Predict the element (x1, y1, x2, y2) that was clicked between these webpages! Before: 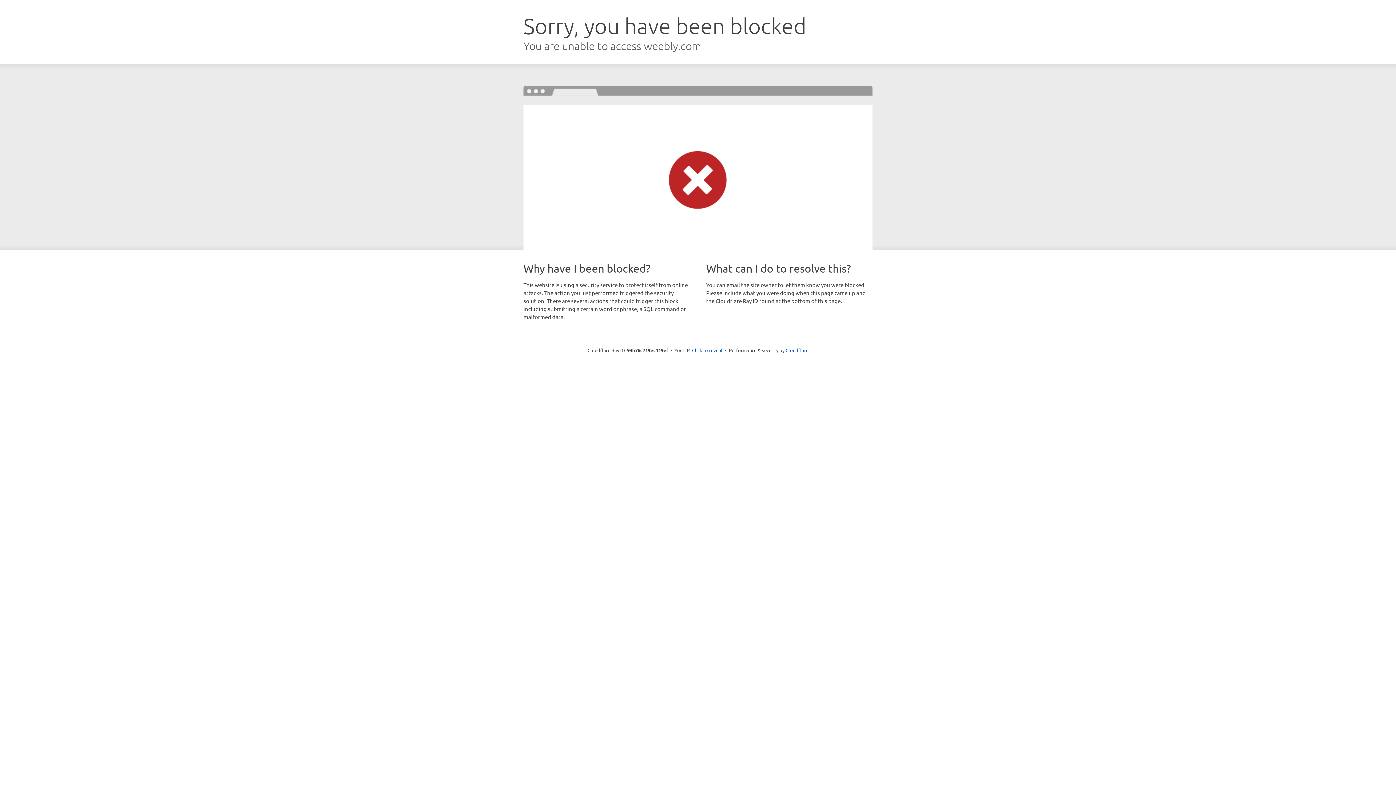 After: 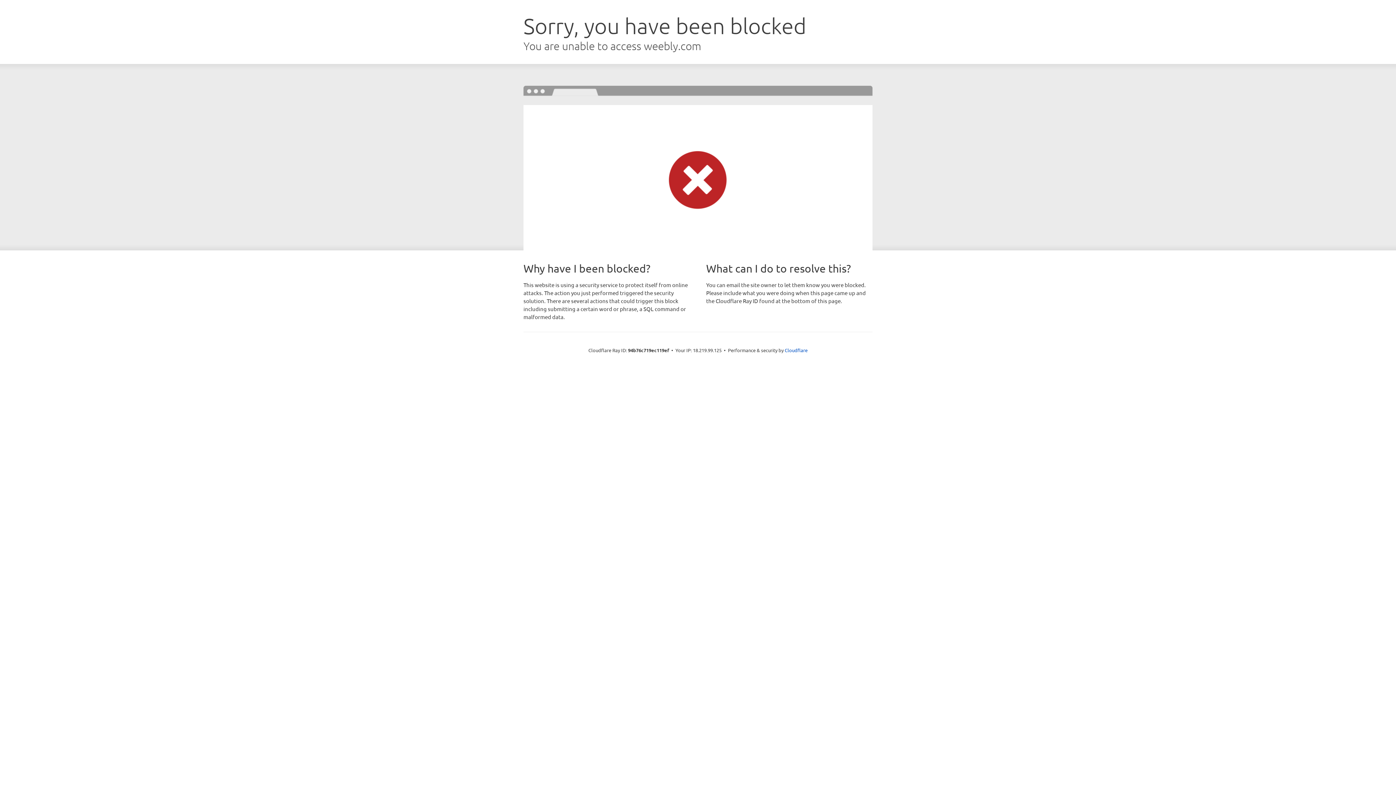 Action: label: Click to reveal bbox: (692, 346, 722, 353)